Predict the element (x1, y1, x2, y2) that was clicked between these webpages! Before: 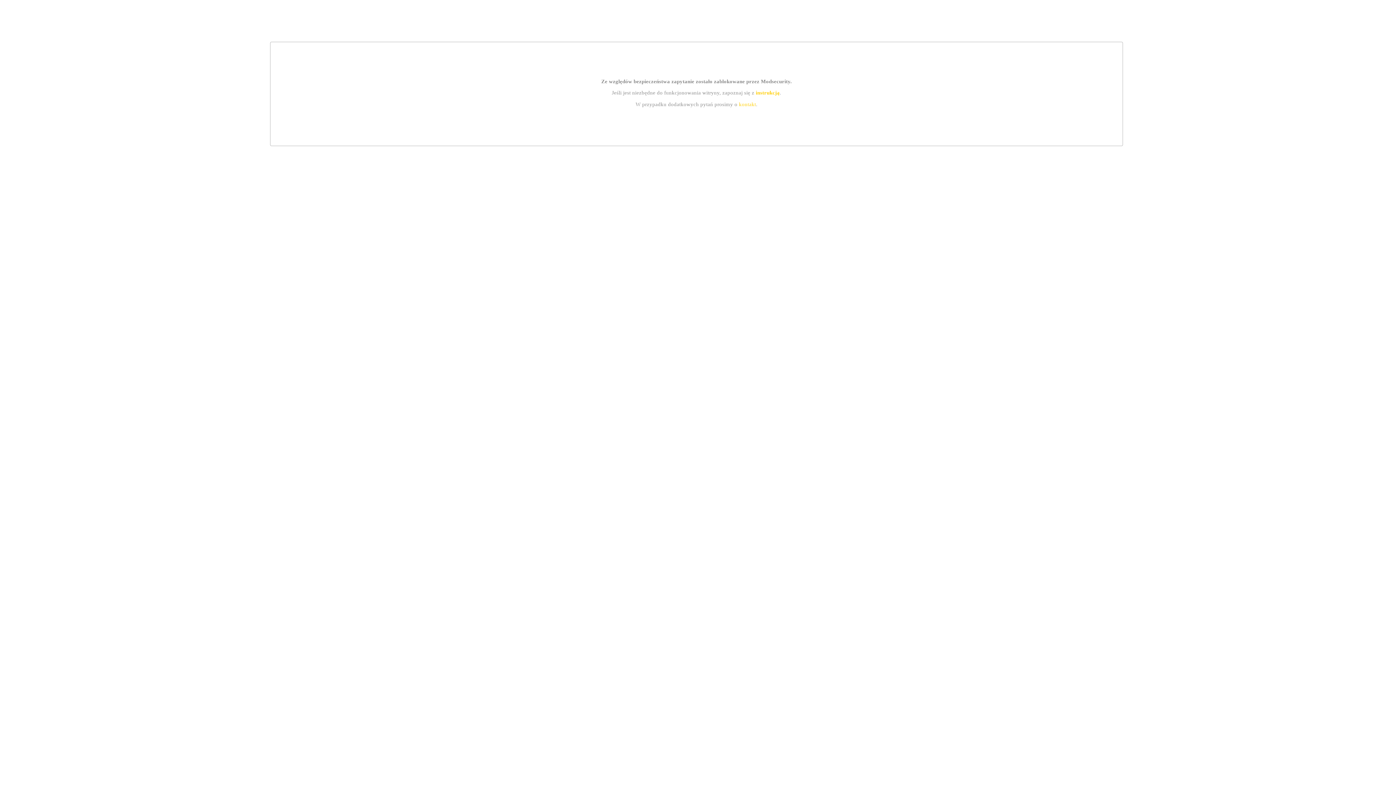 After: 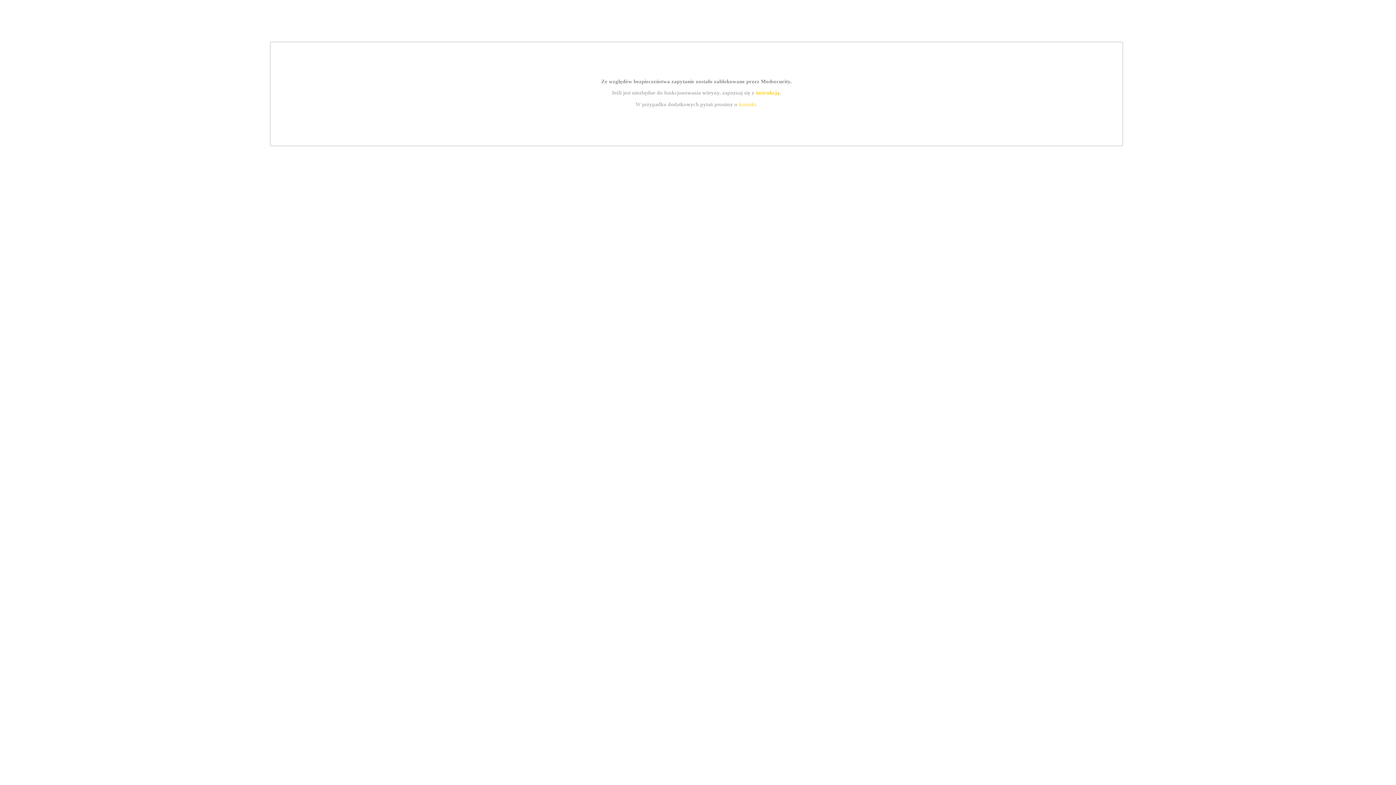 Action: bbox: (755, 89, 779, 95) label: instrukcją